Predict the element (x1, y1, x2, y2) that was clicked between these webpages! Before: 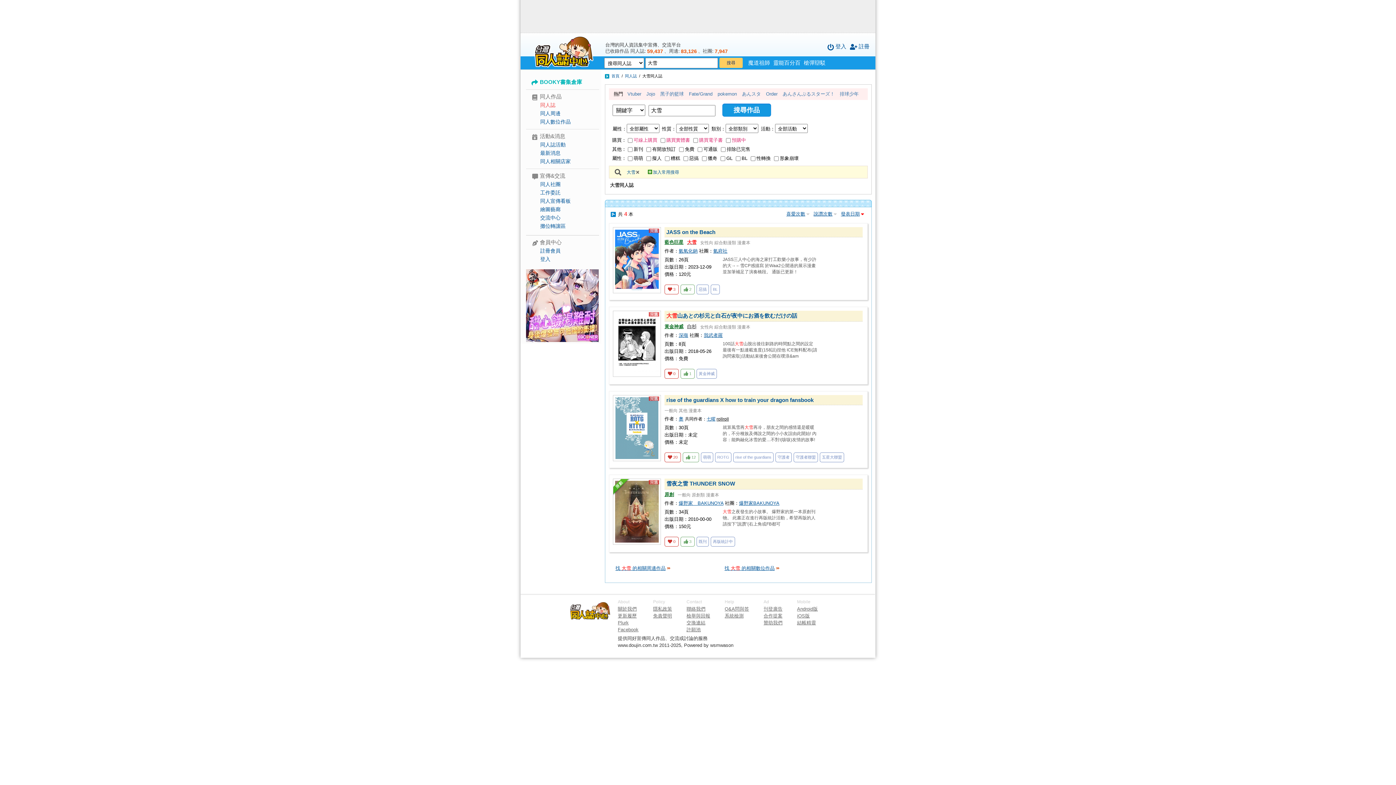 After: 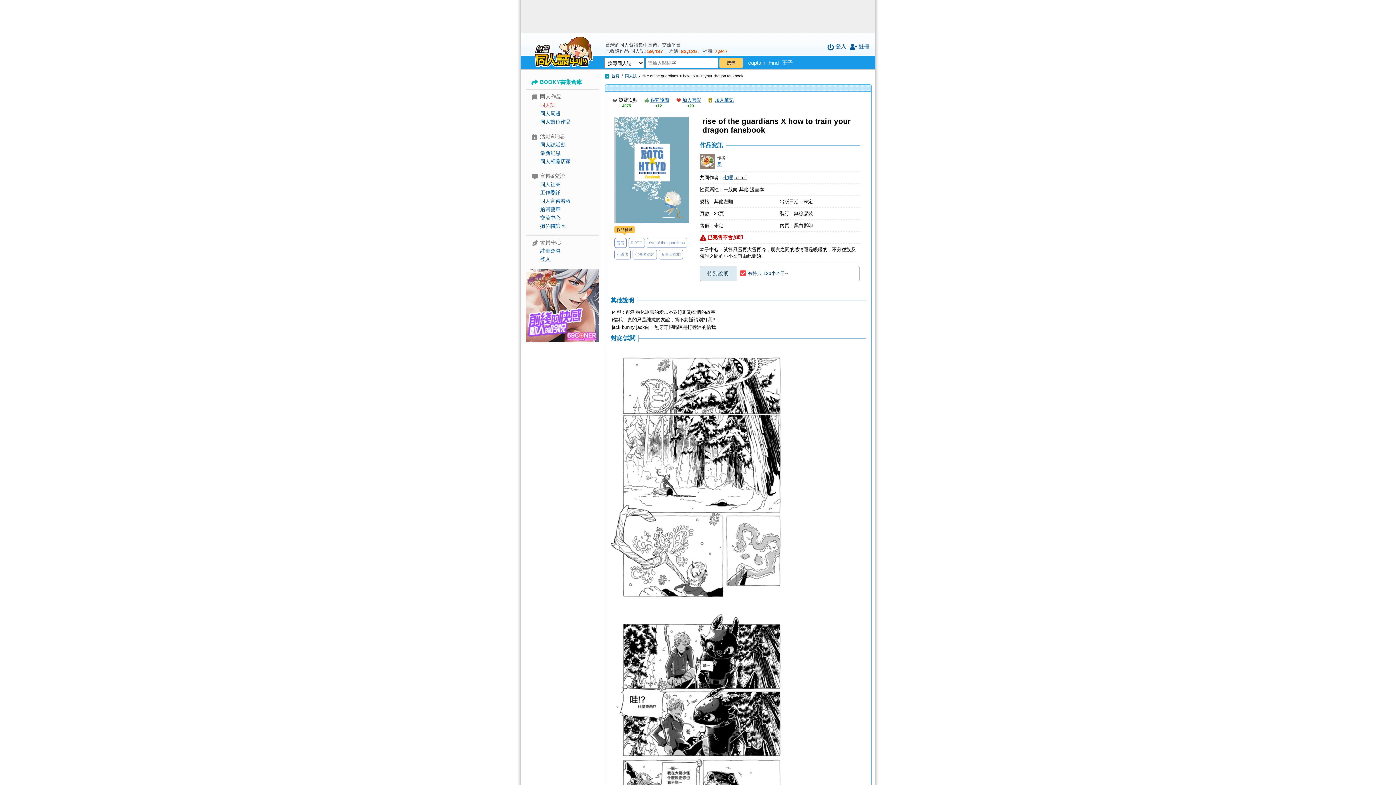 Action: label: 完售 bbox: (613, 395, 661, 461)